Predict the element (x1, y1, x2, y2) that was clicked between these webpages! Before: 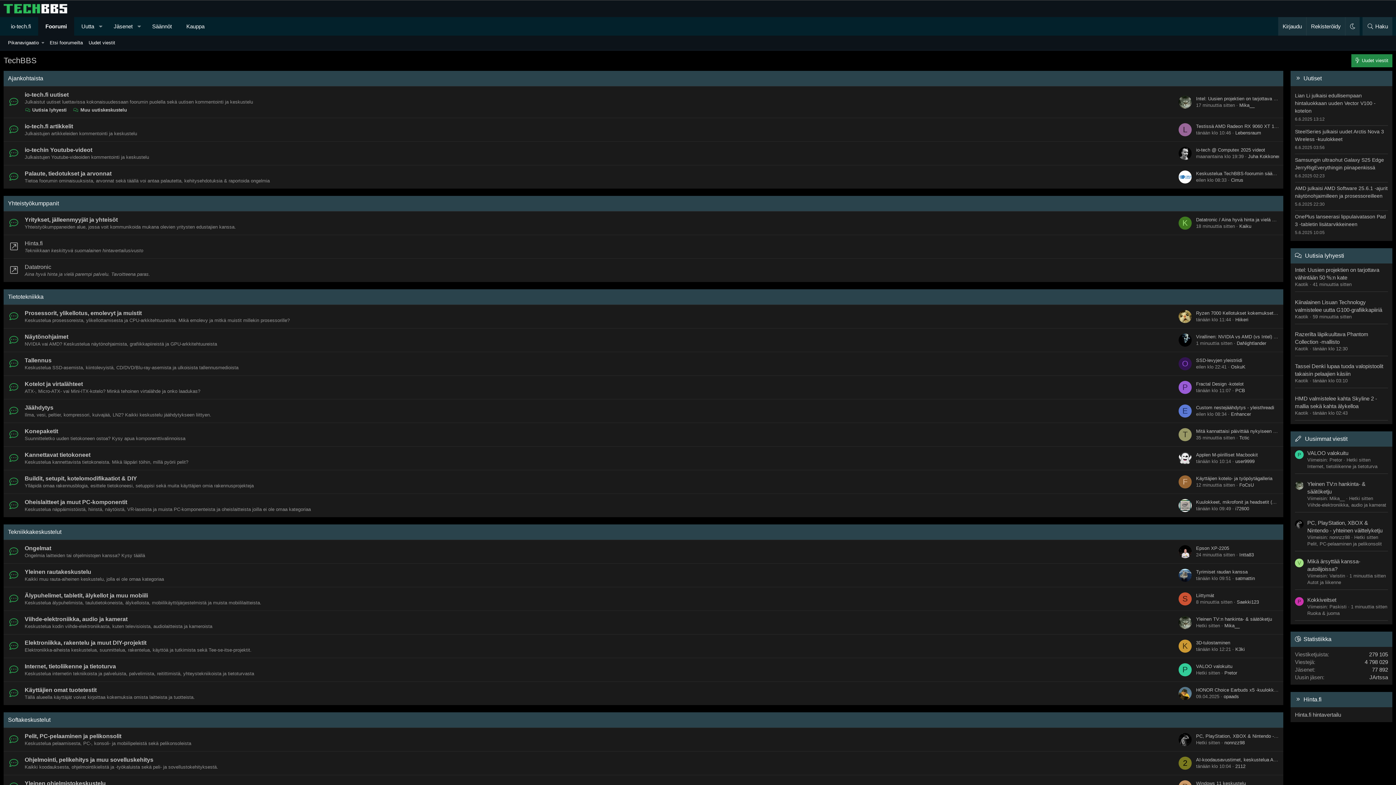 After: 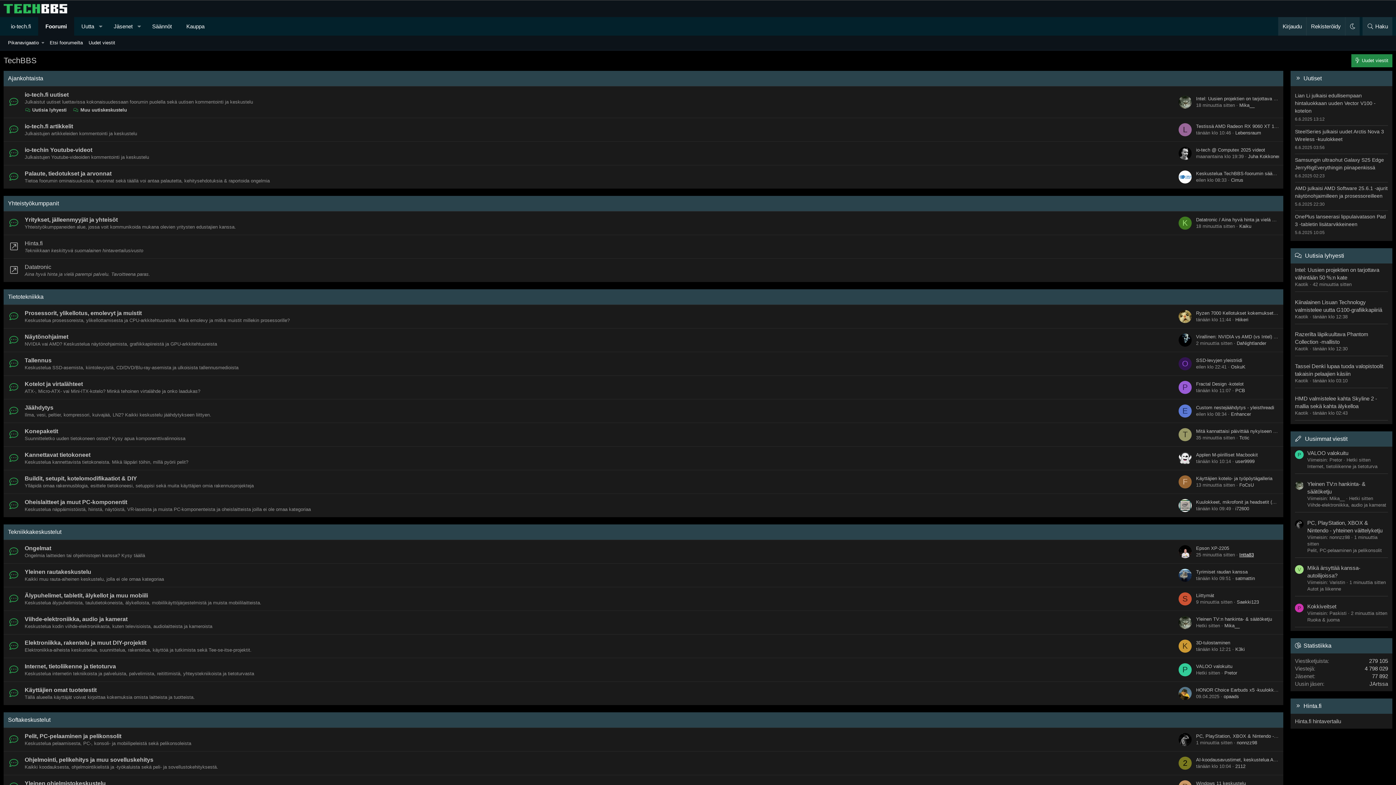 Action: label: Intta83 bbox: (1239, 552, 1254, 557)